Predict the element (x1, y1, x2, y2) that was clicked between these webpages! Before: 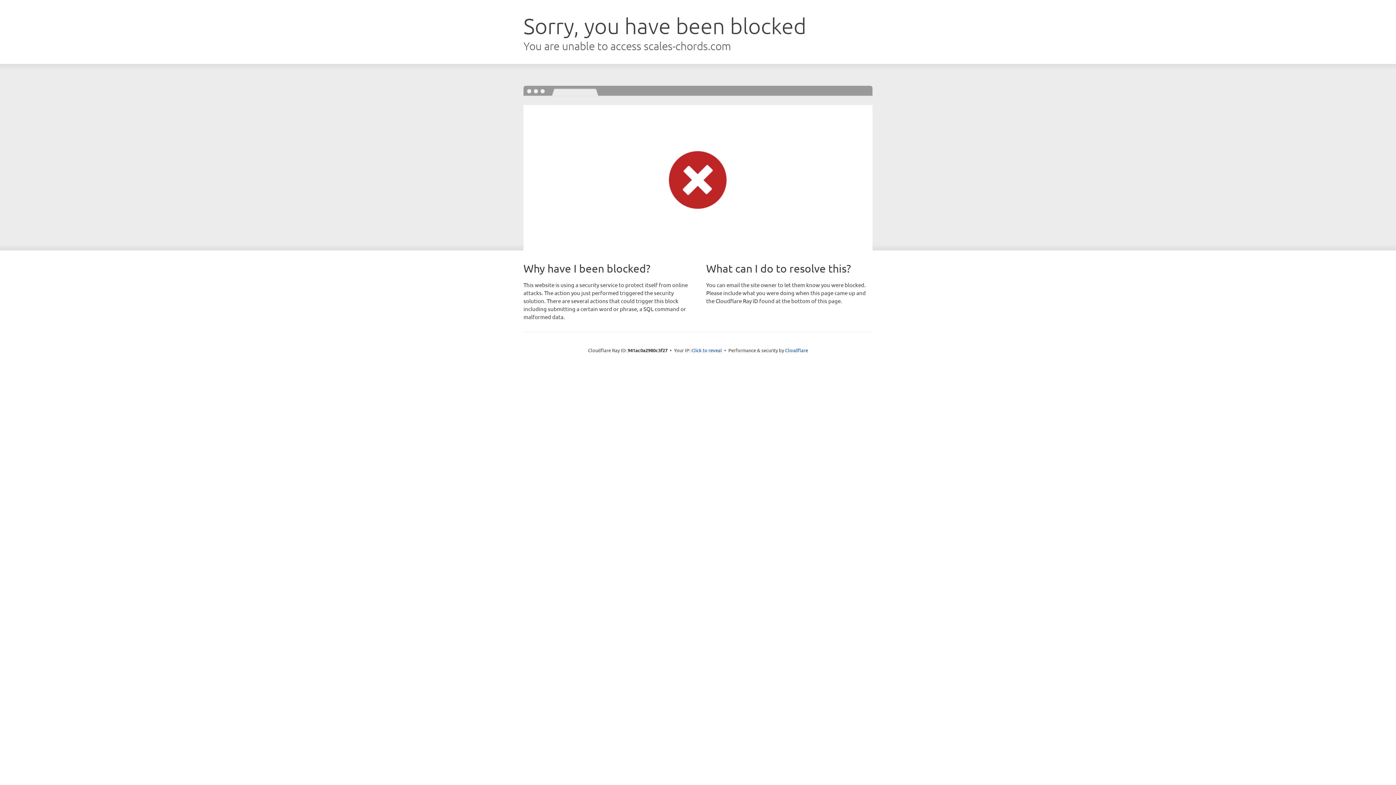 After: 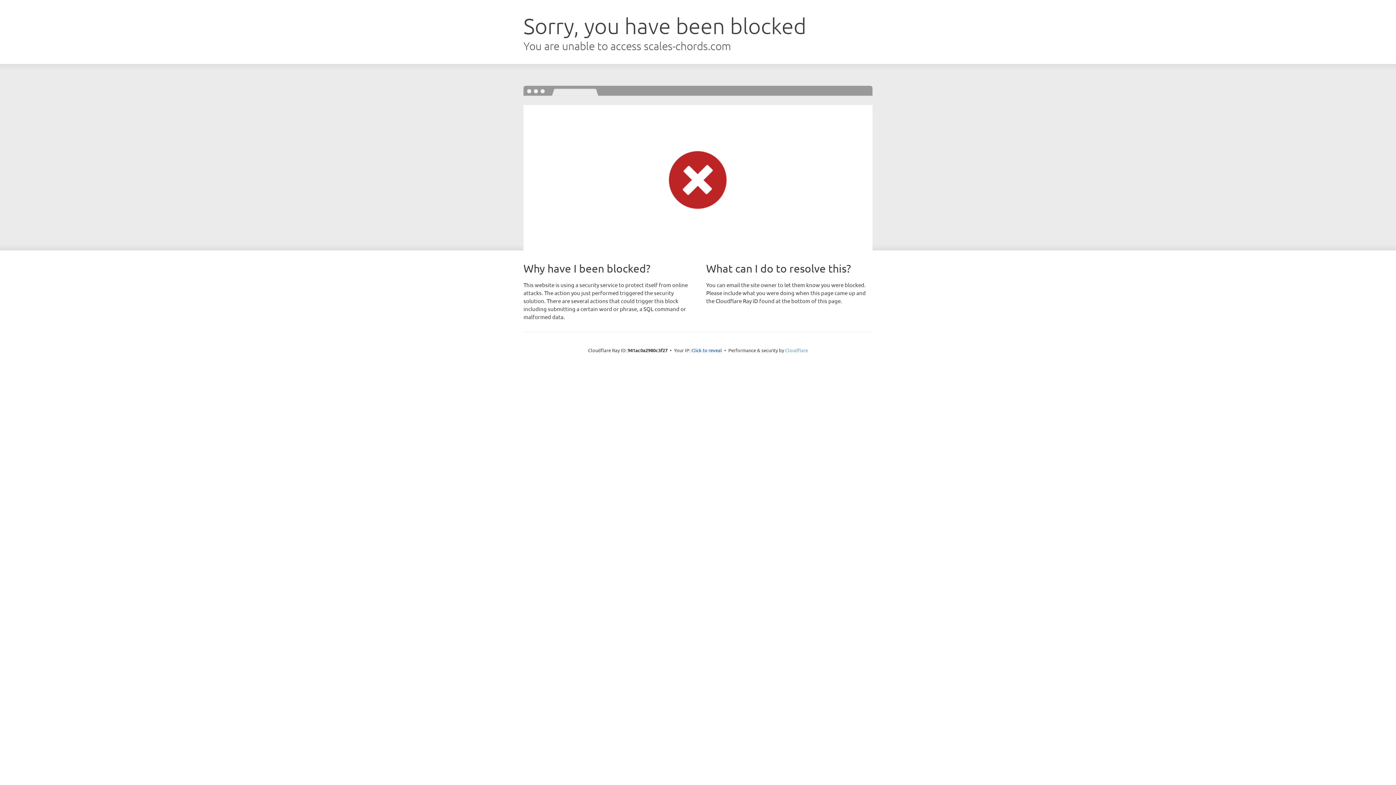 Action: label: Cloudflare bbox: (785, 347, 808, 353)